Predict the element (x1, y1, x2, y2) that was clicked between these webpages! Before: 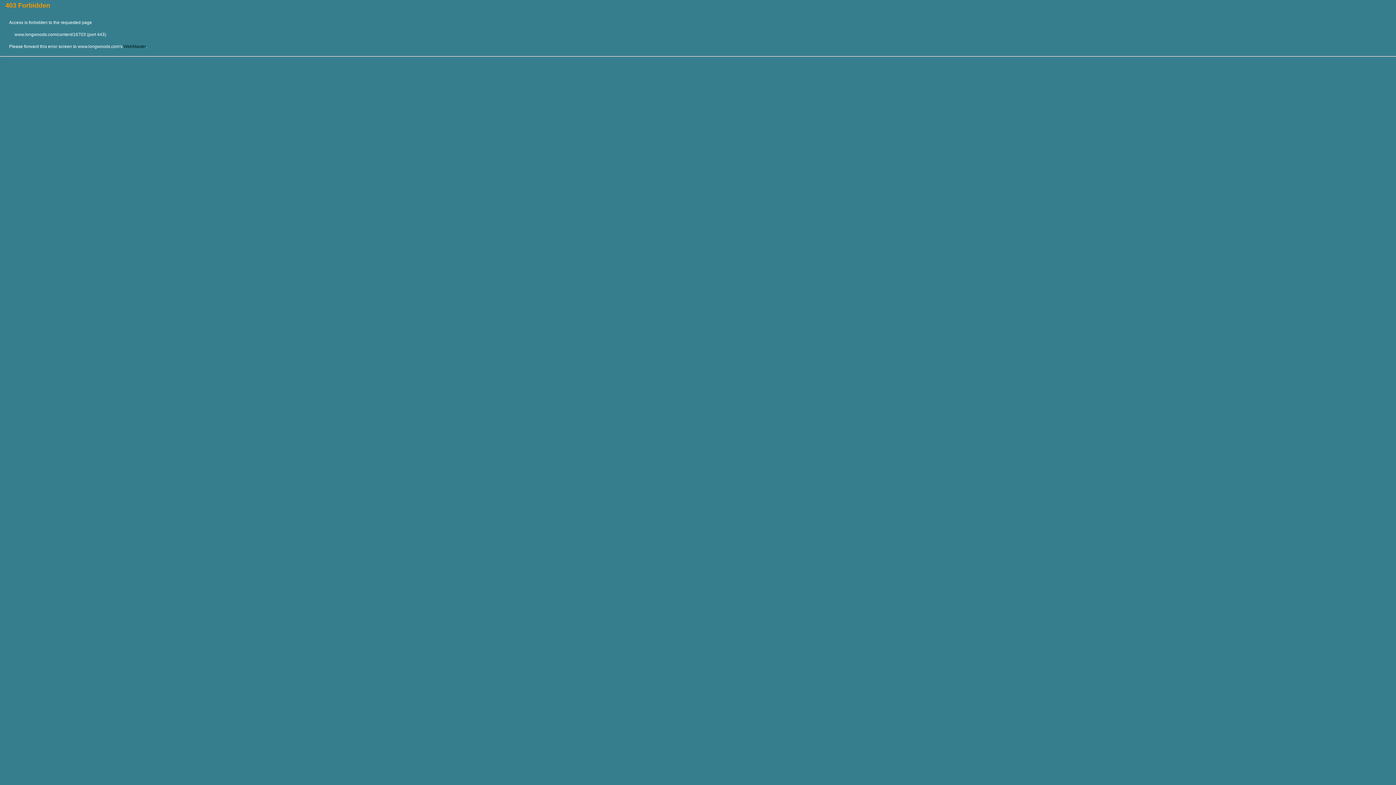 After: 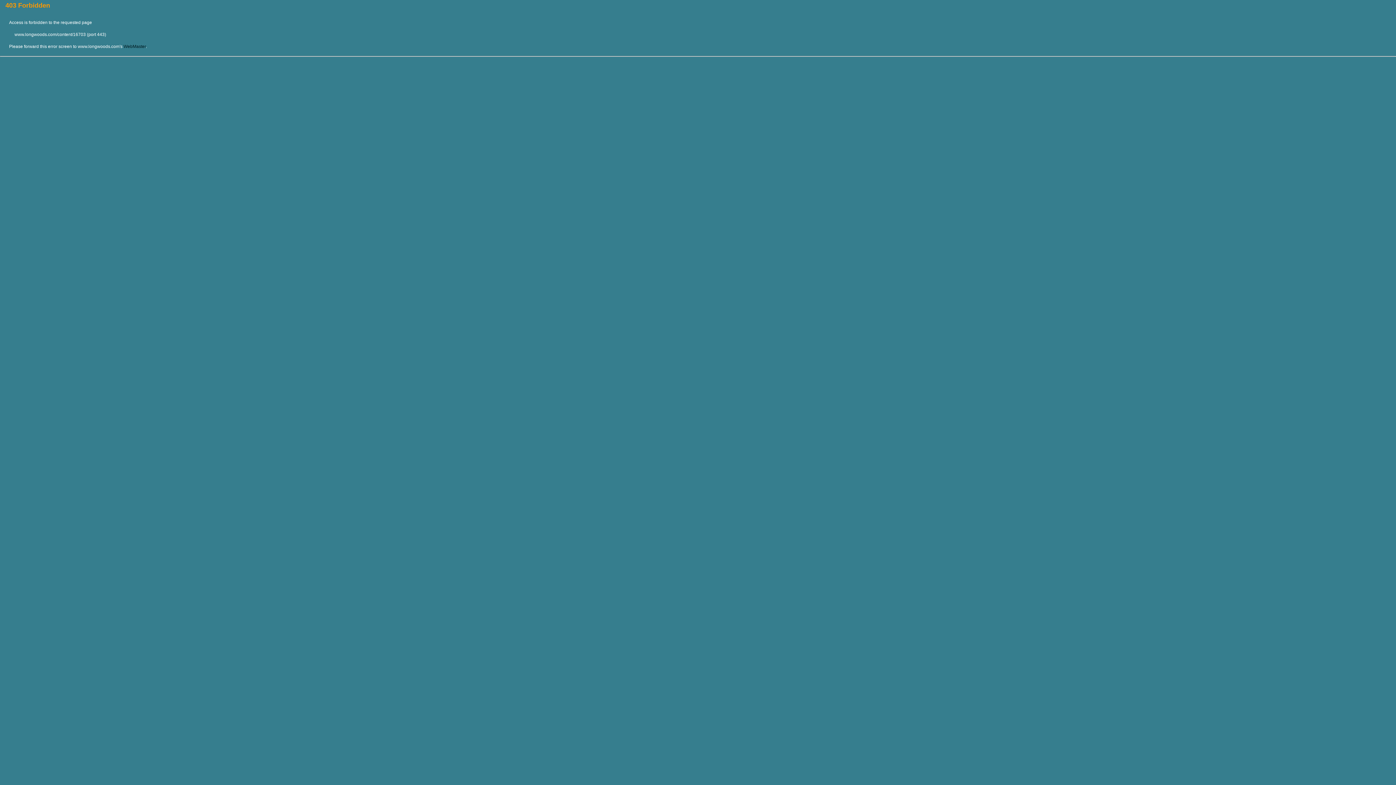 Action: bbox: (123, 44, 145, 49) label: WebMaster